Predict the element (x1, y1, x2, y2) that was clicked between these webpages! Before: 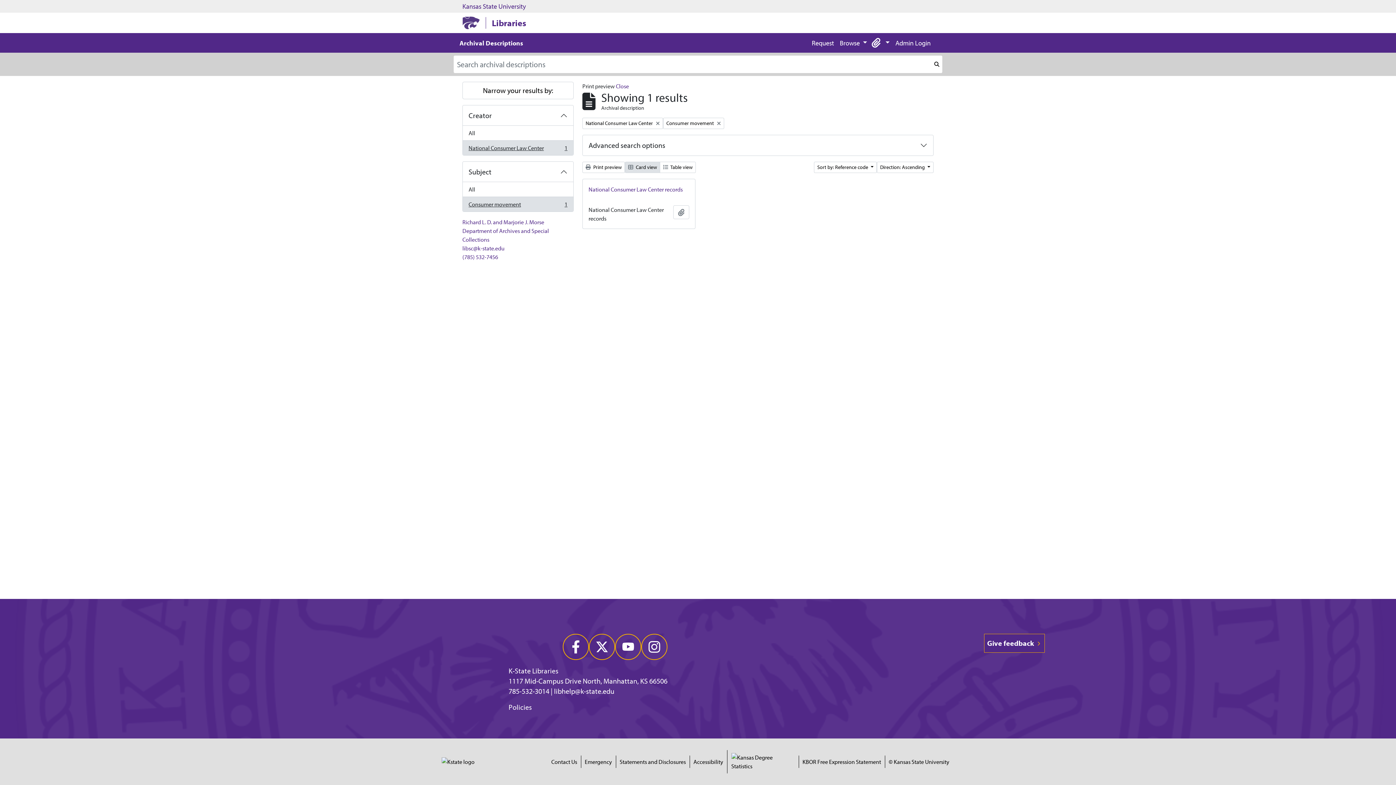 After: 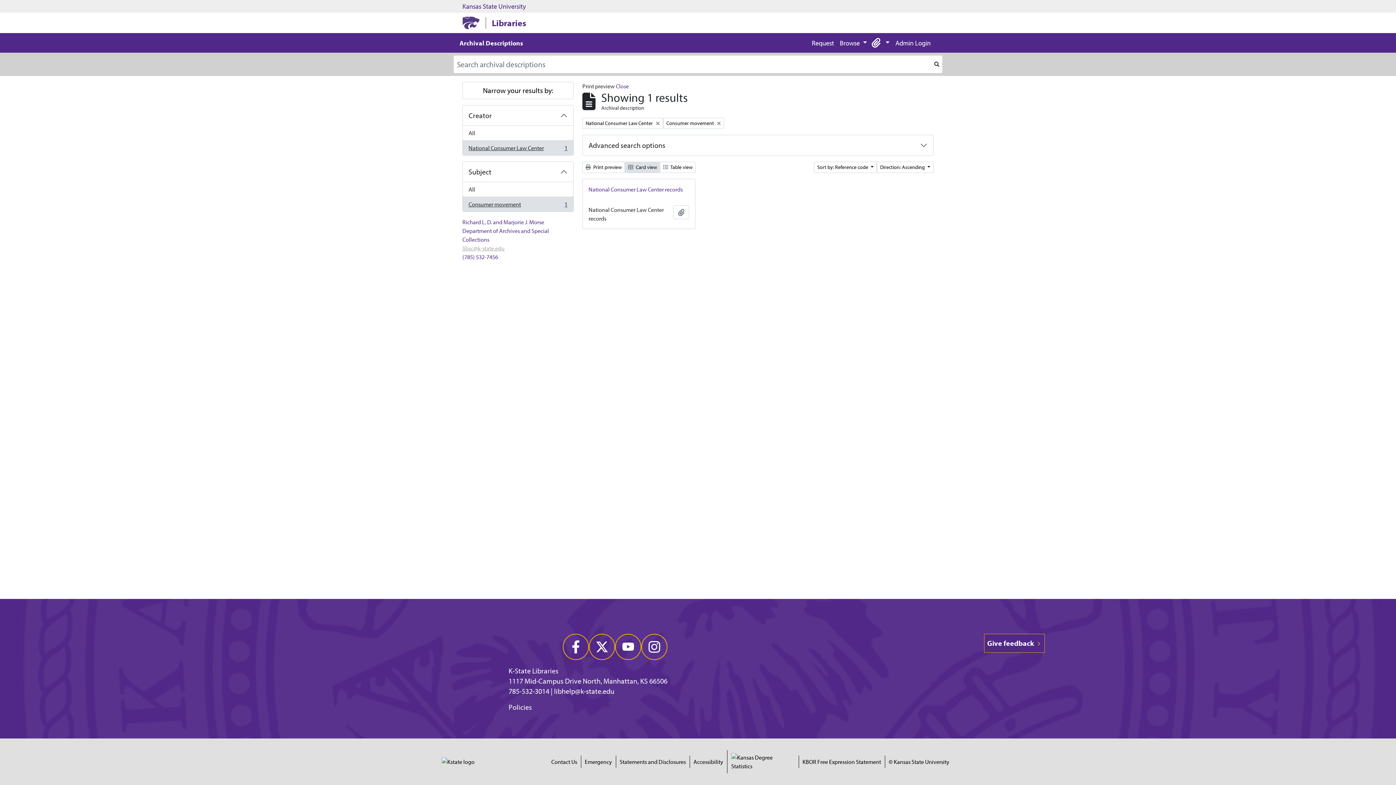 Action: bbox: (462, 244, 504, 252) label: libsc@k-state.edu